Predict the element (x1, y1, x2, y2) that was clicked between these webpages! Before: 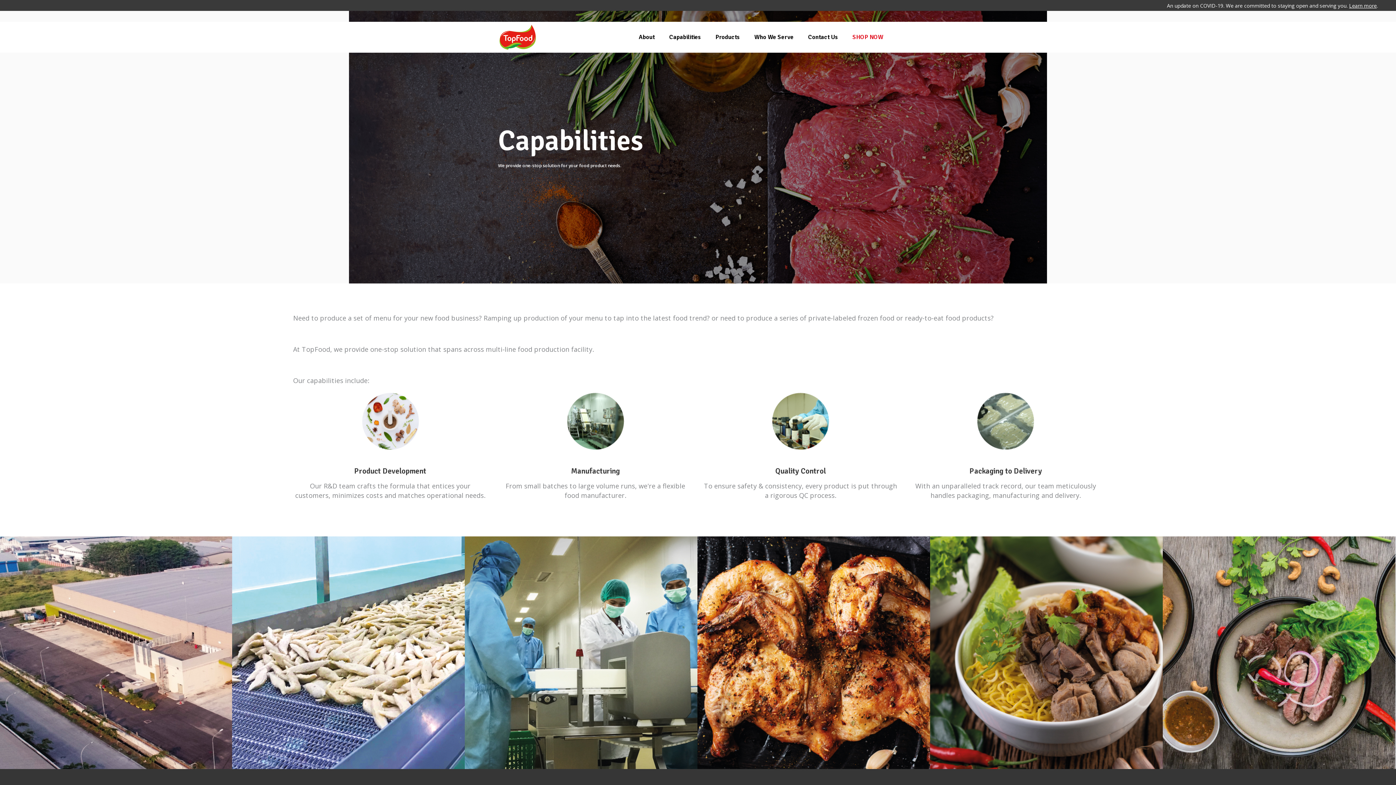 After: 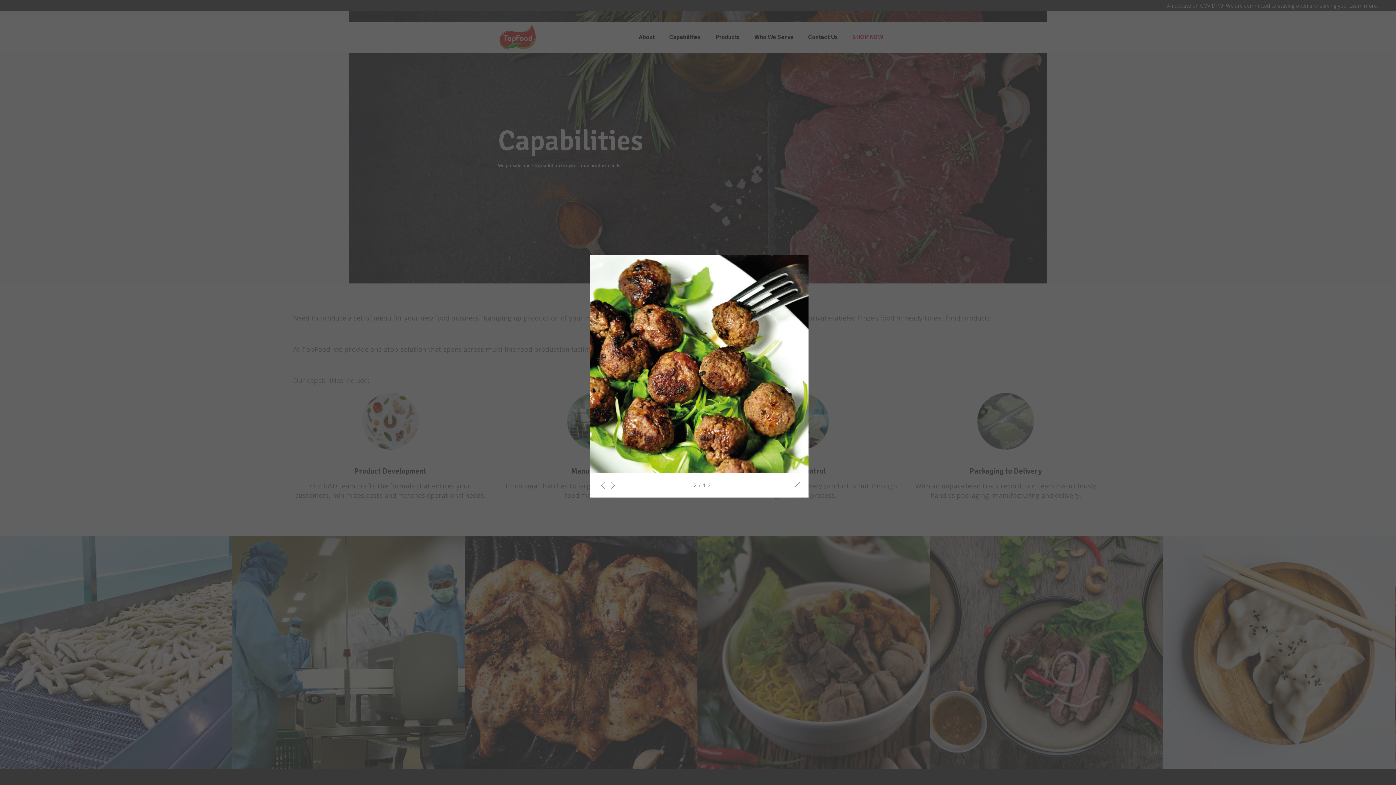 Action: bbox: (232, 536, 466, 770)